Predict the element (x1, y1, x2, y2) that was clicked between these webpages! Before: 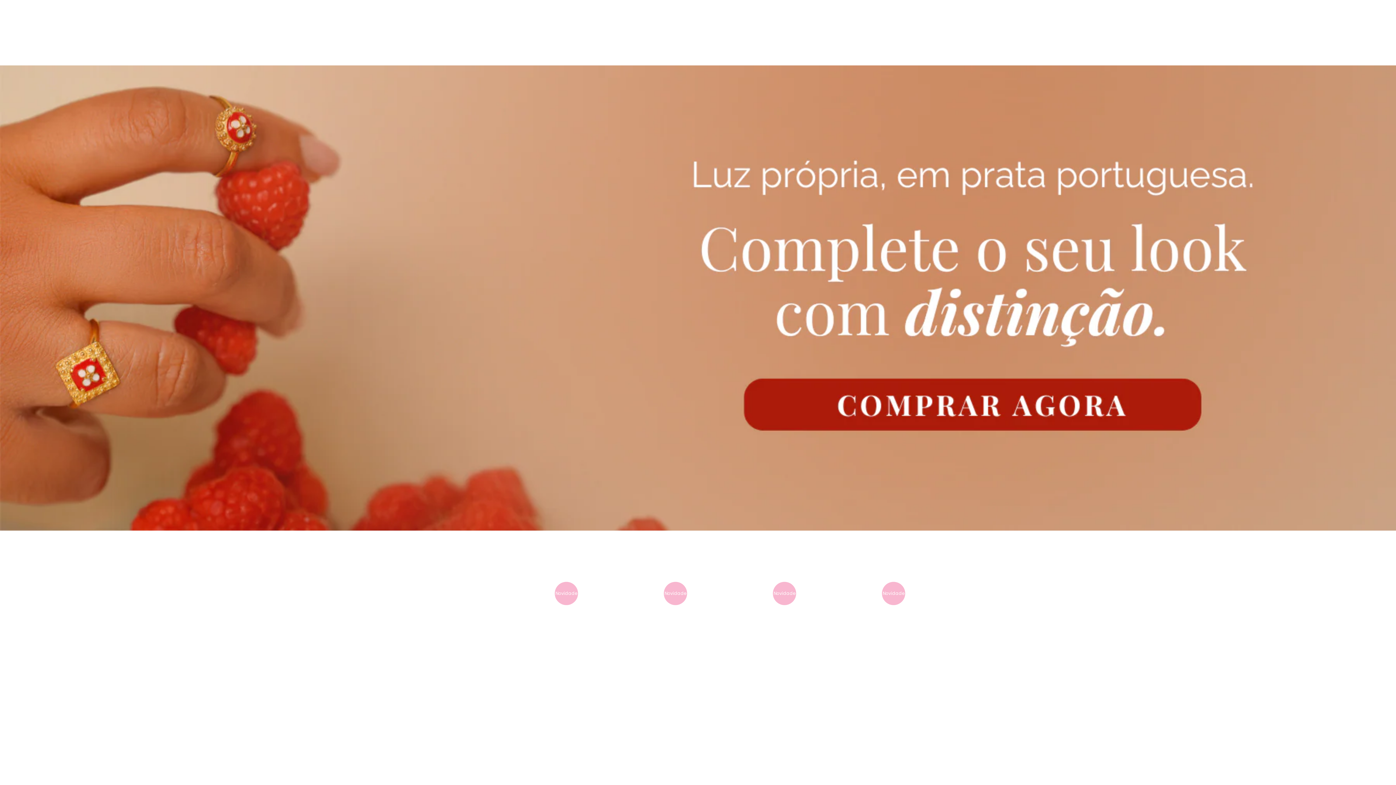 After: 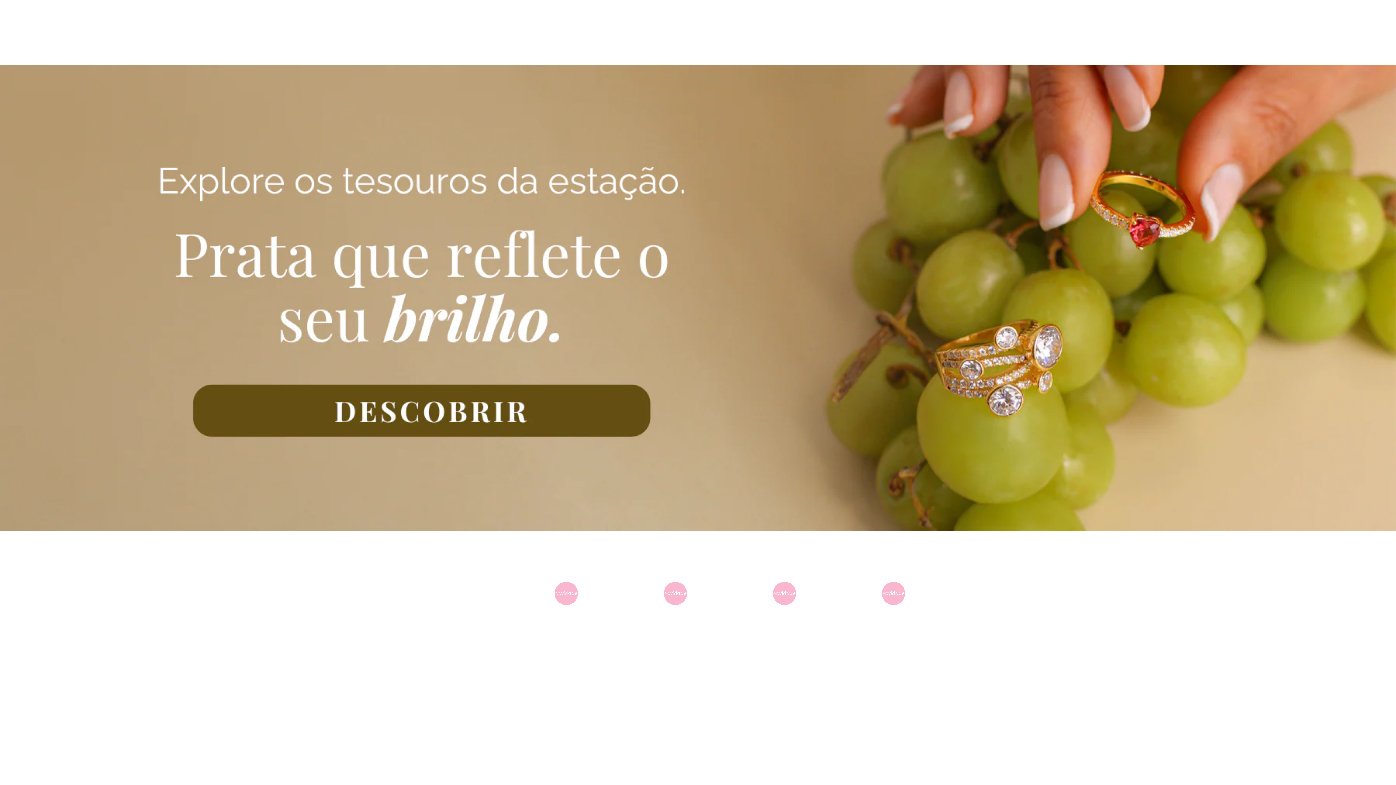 Action: bbox: (0, 65, 1396, 530)